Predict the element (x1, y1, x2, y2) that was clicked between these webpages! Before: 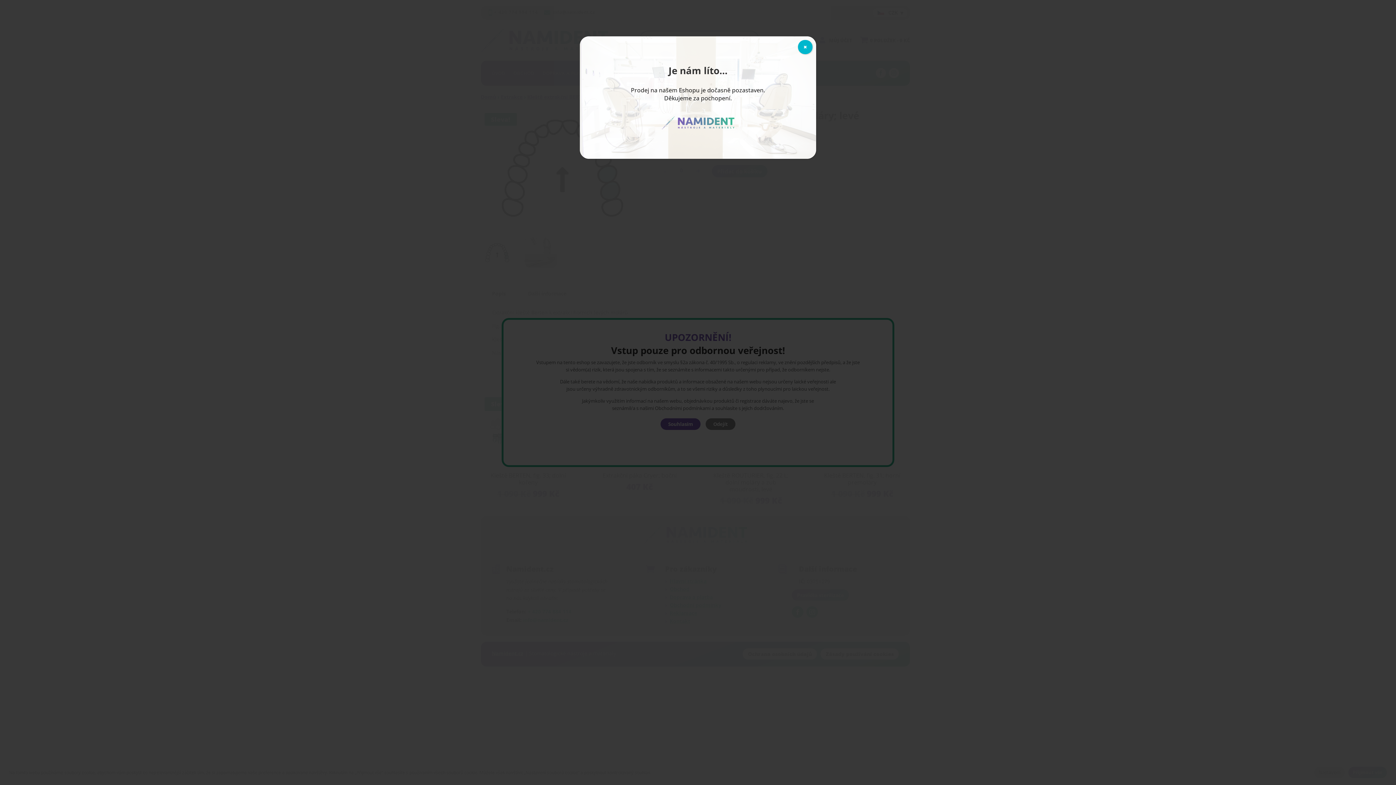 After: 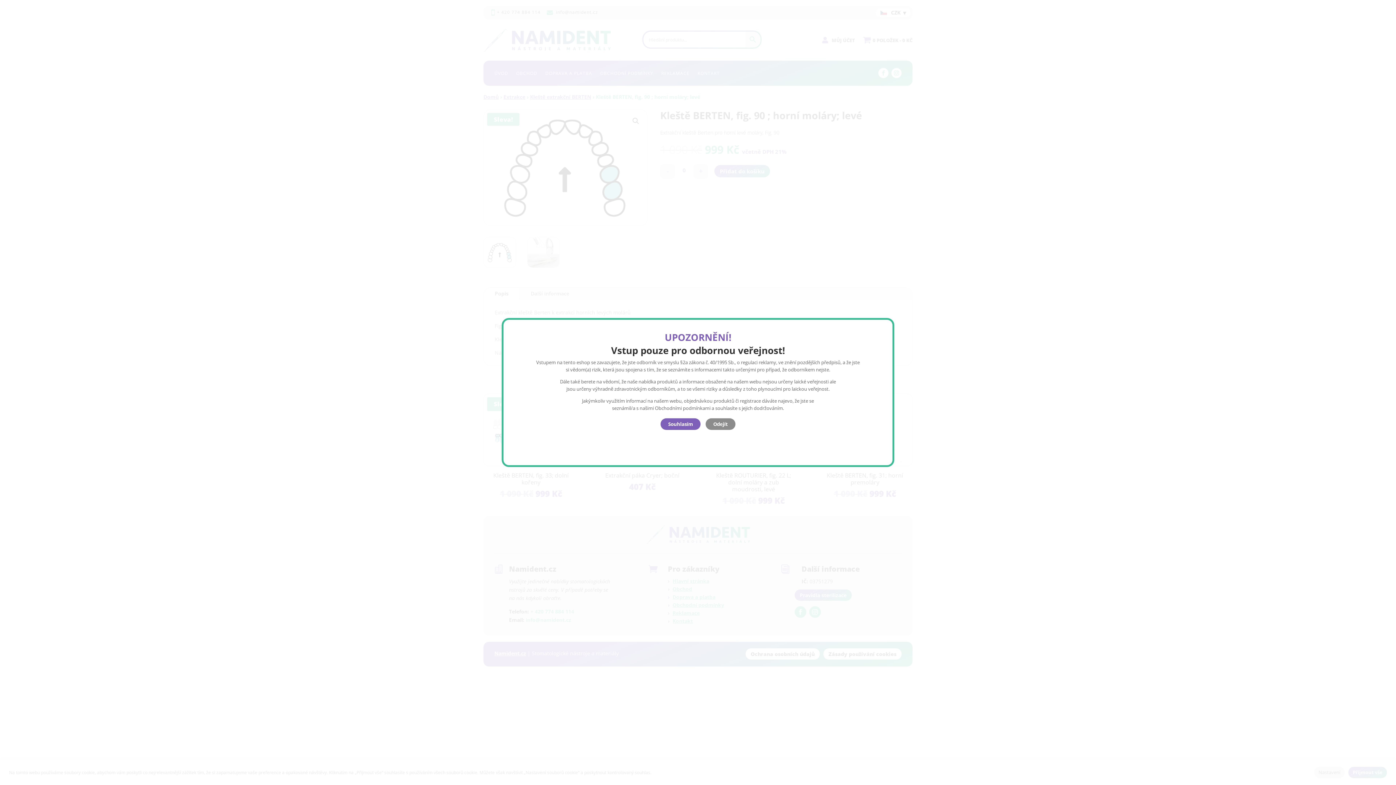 Action: bbox: (798, 40, 812, 54) label: Close